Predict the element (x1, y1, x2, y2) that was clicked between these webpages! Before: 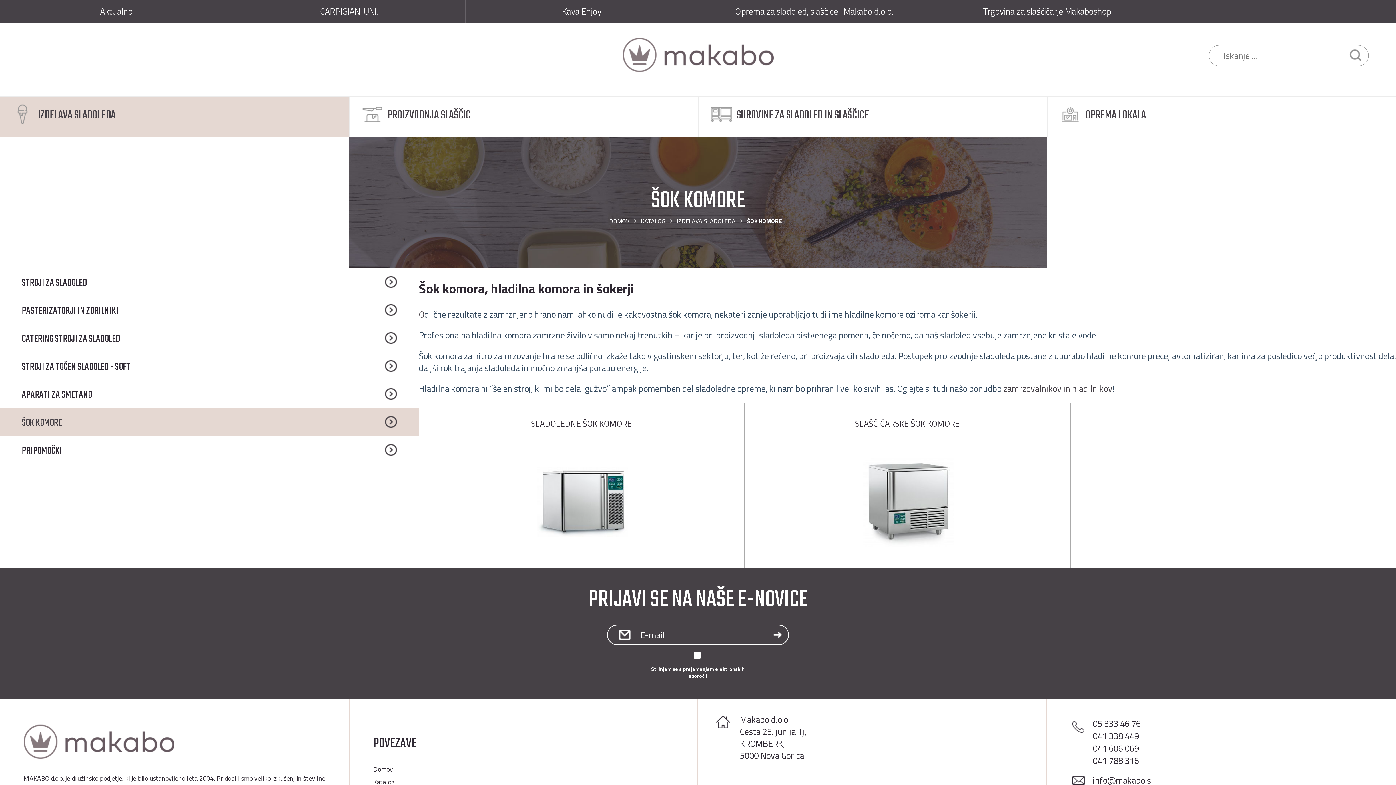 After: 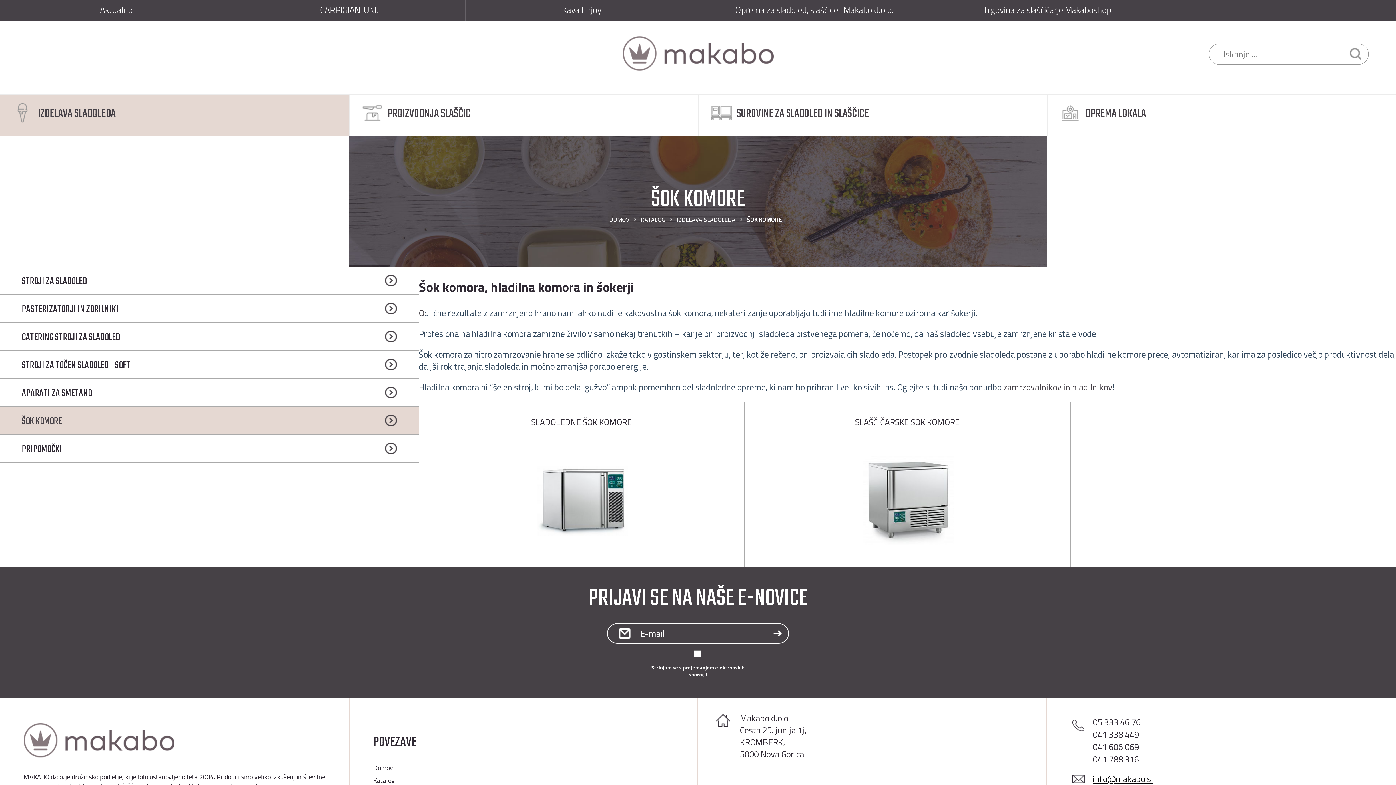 Action: bbox: (1093, 774, 1153, 787) label: info@makabo.si